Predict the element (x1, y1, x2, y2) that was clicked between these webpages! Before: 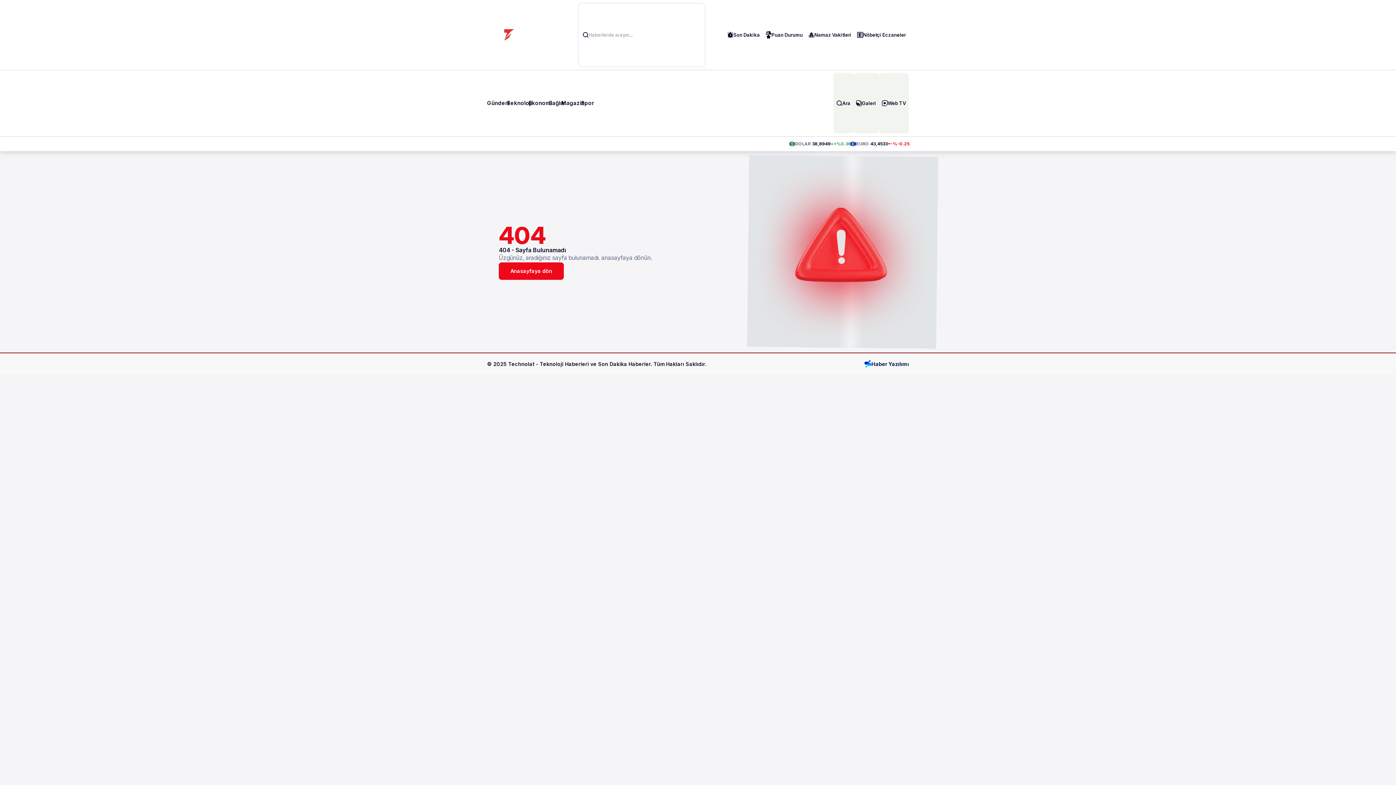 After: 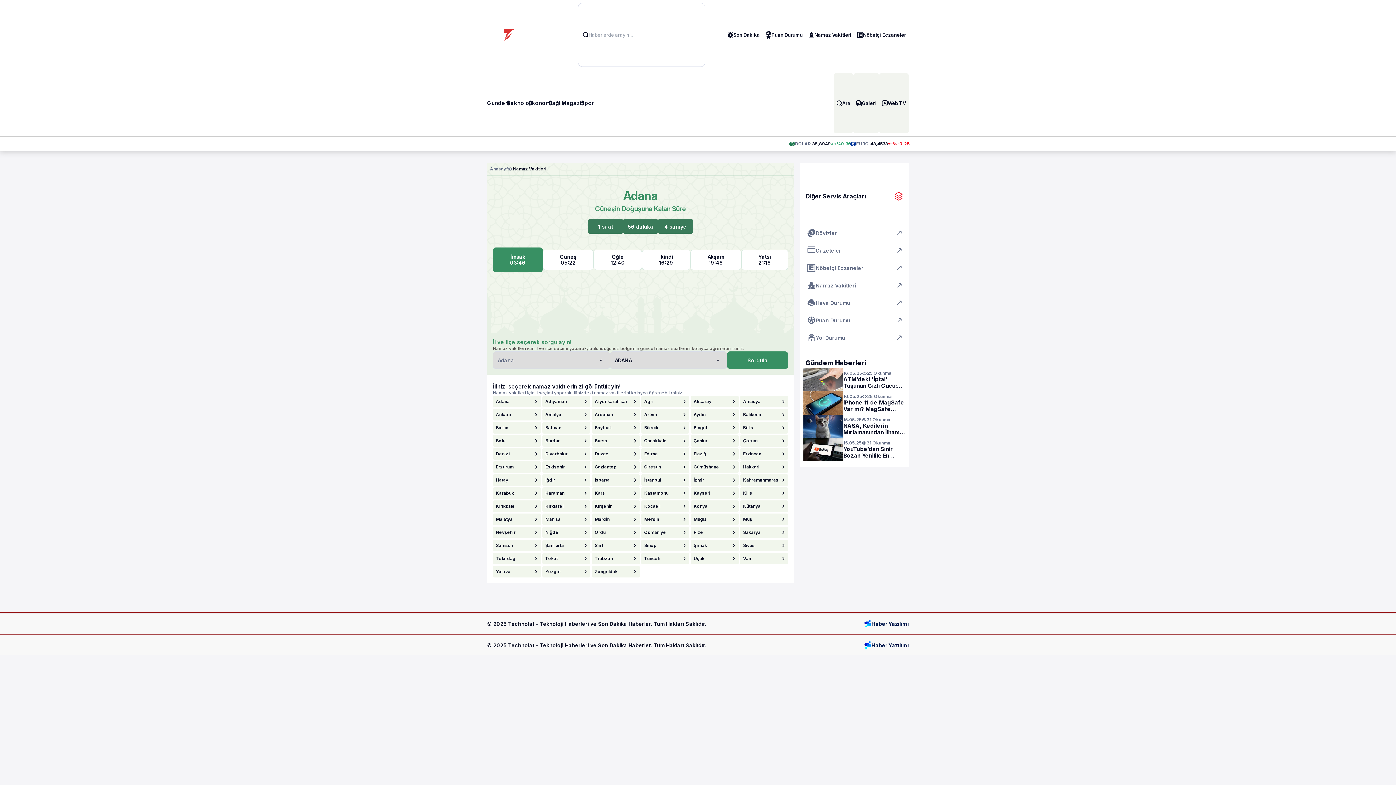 Action: bbox: (805, 4, 854, 65) label: Namaz Vakitleri